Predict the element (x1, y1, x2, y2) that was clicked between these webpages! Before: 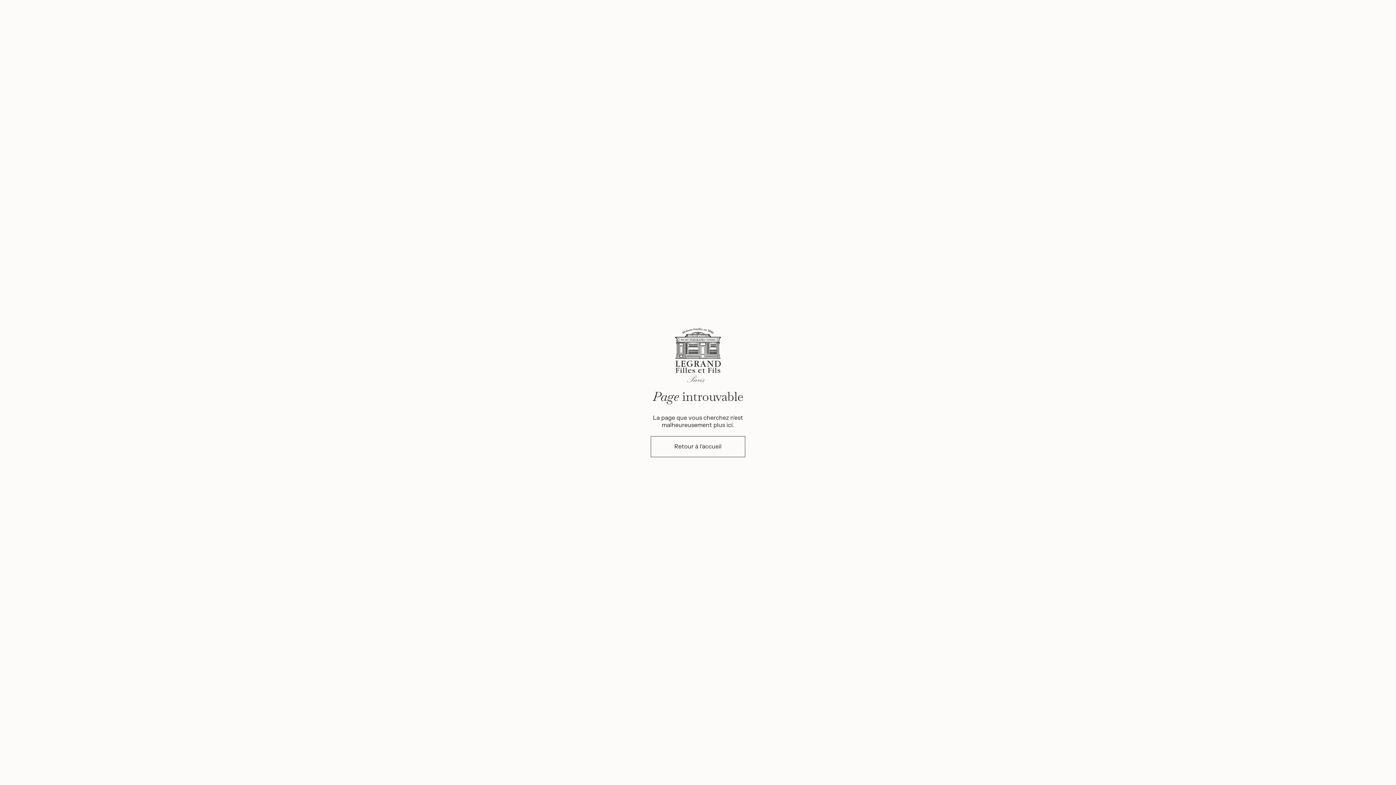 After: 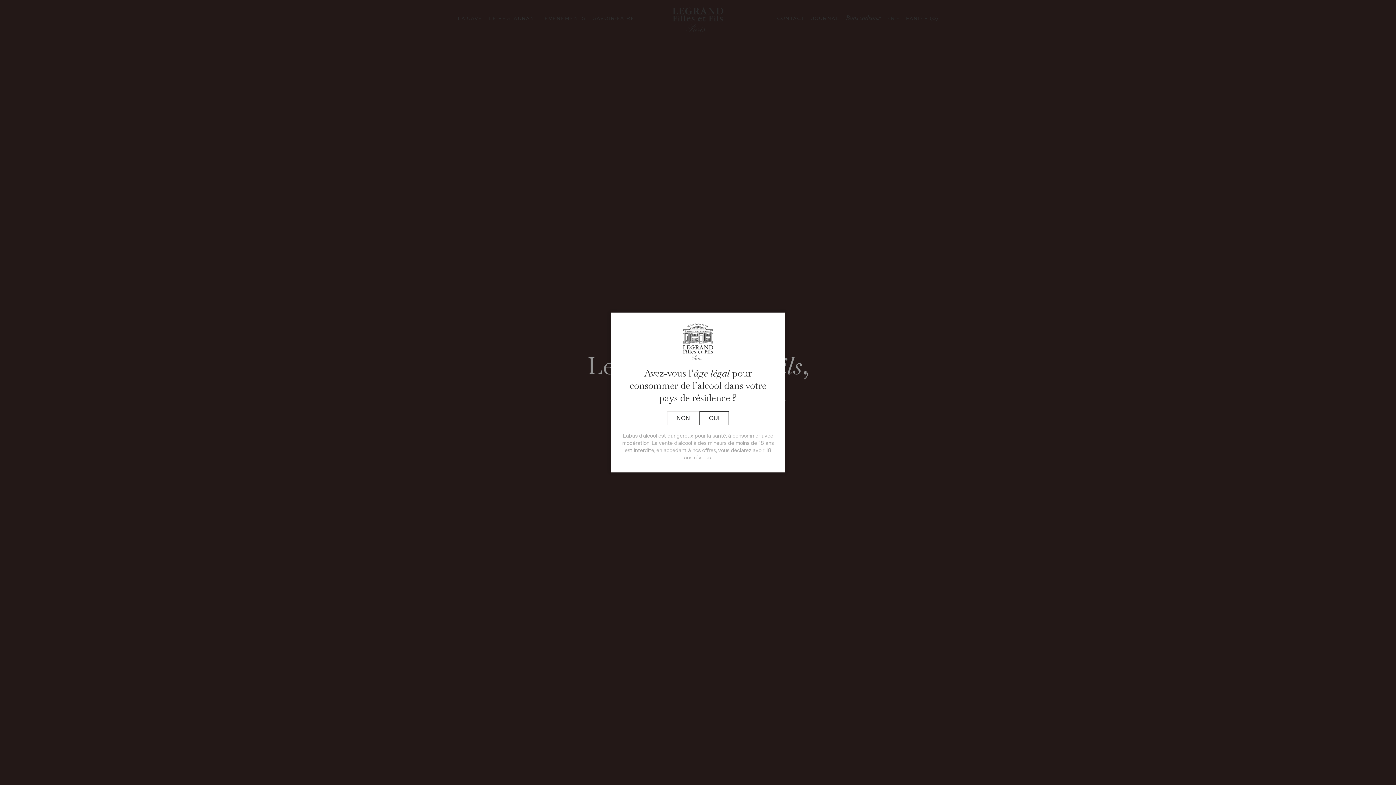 Action: bbox: (650, 436, 745, 457) label: Retour à l'accueil